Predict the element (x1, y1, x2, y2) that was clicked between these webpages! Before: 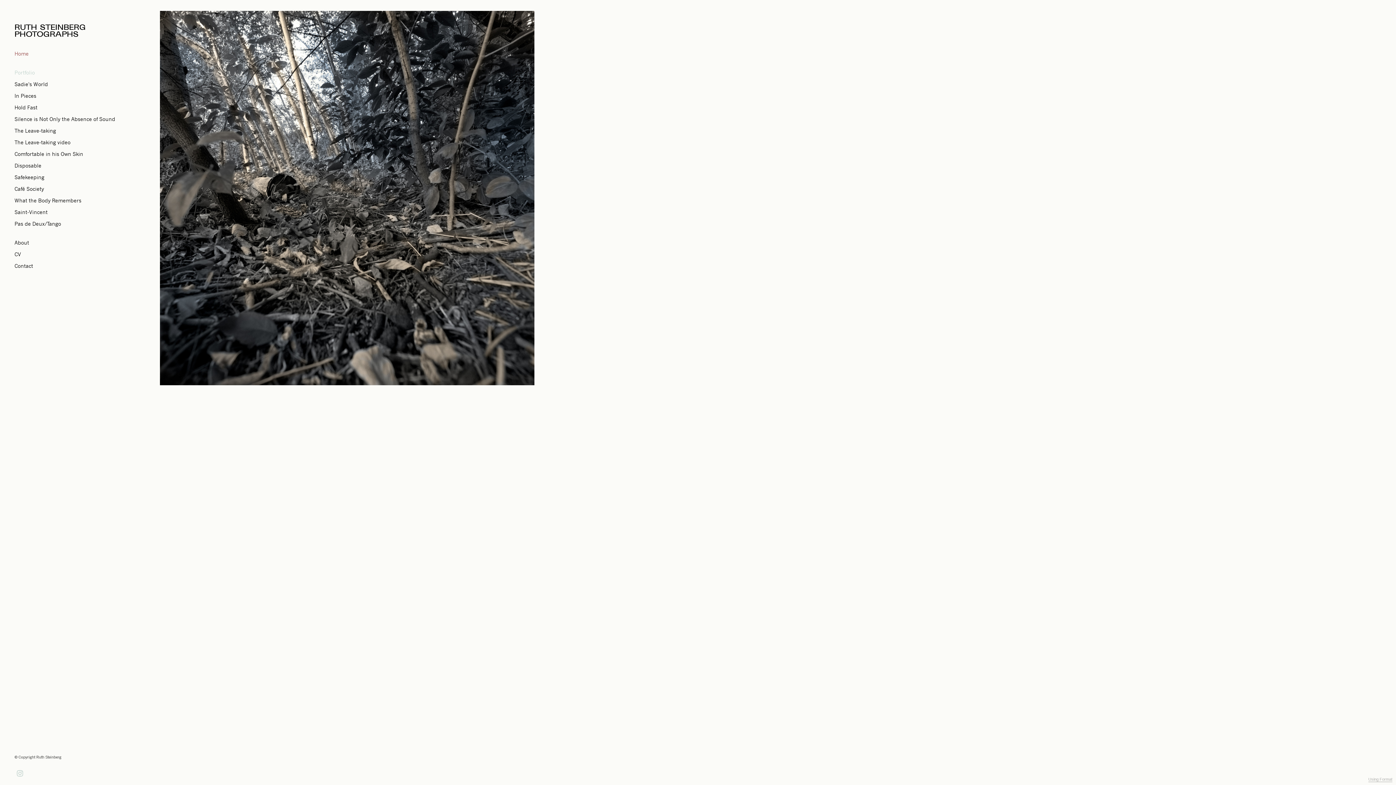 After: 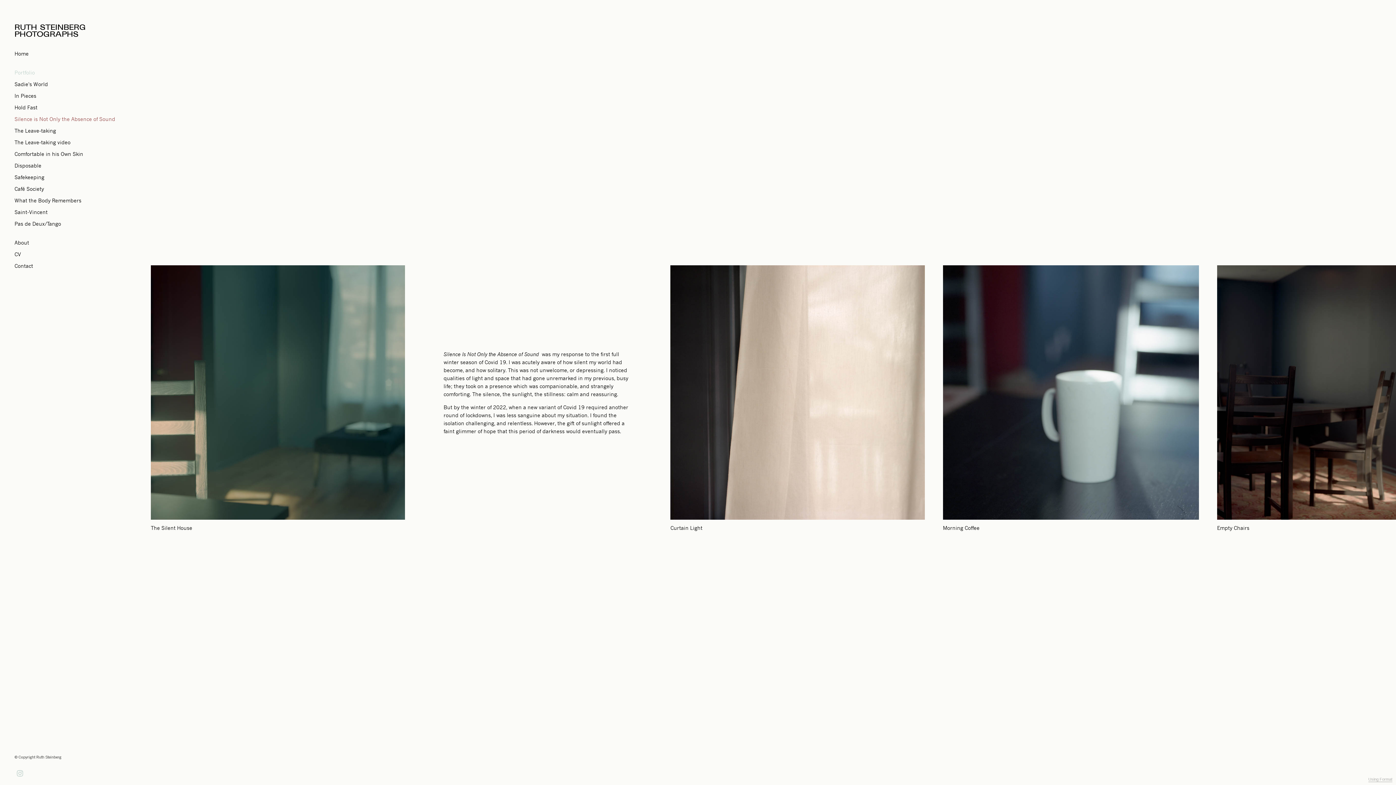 Action: label: Silence is Not Only the Absence of Sound bbox: (14, 115, 115, 122)